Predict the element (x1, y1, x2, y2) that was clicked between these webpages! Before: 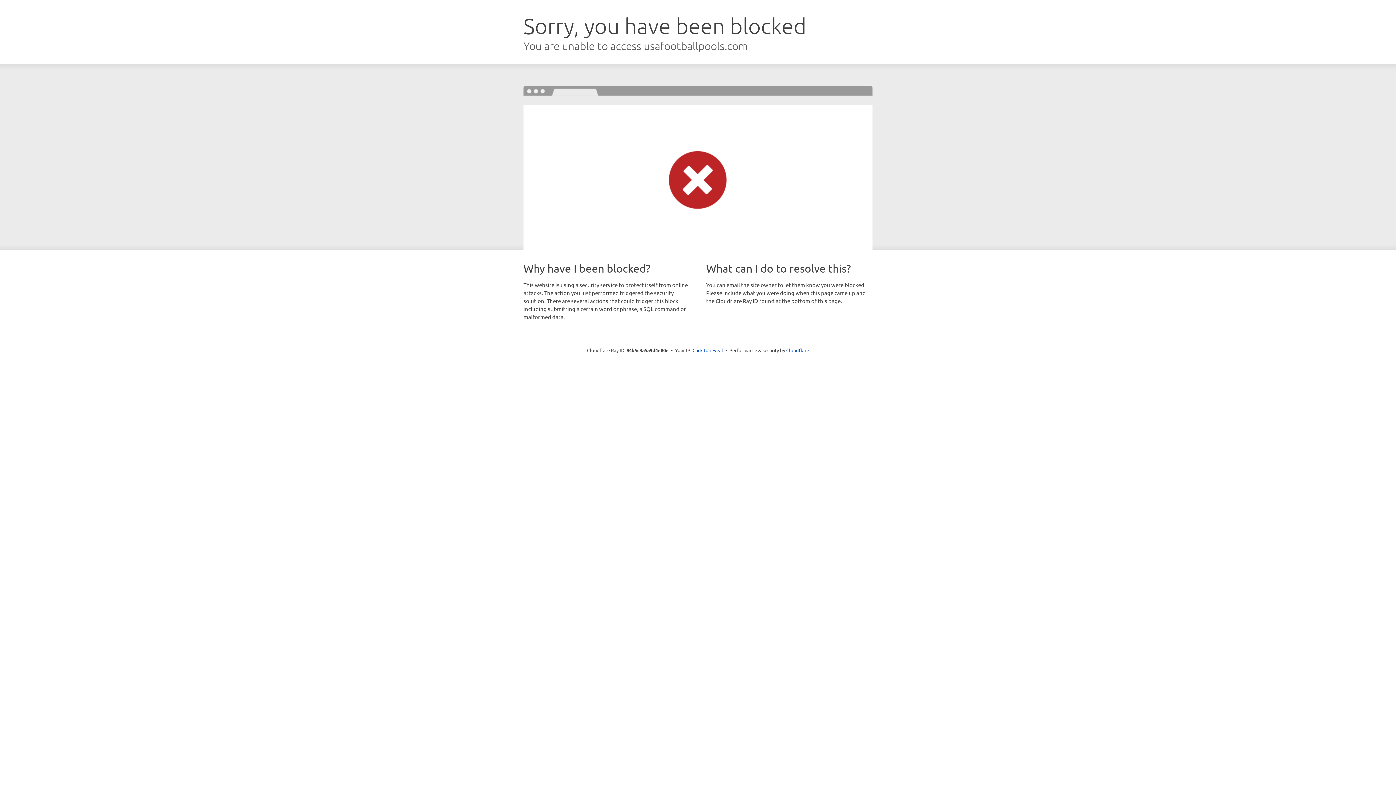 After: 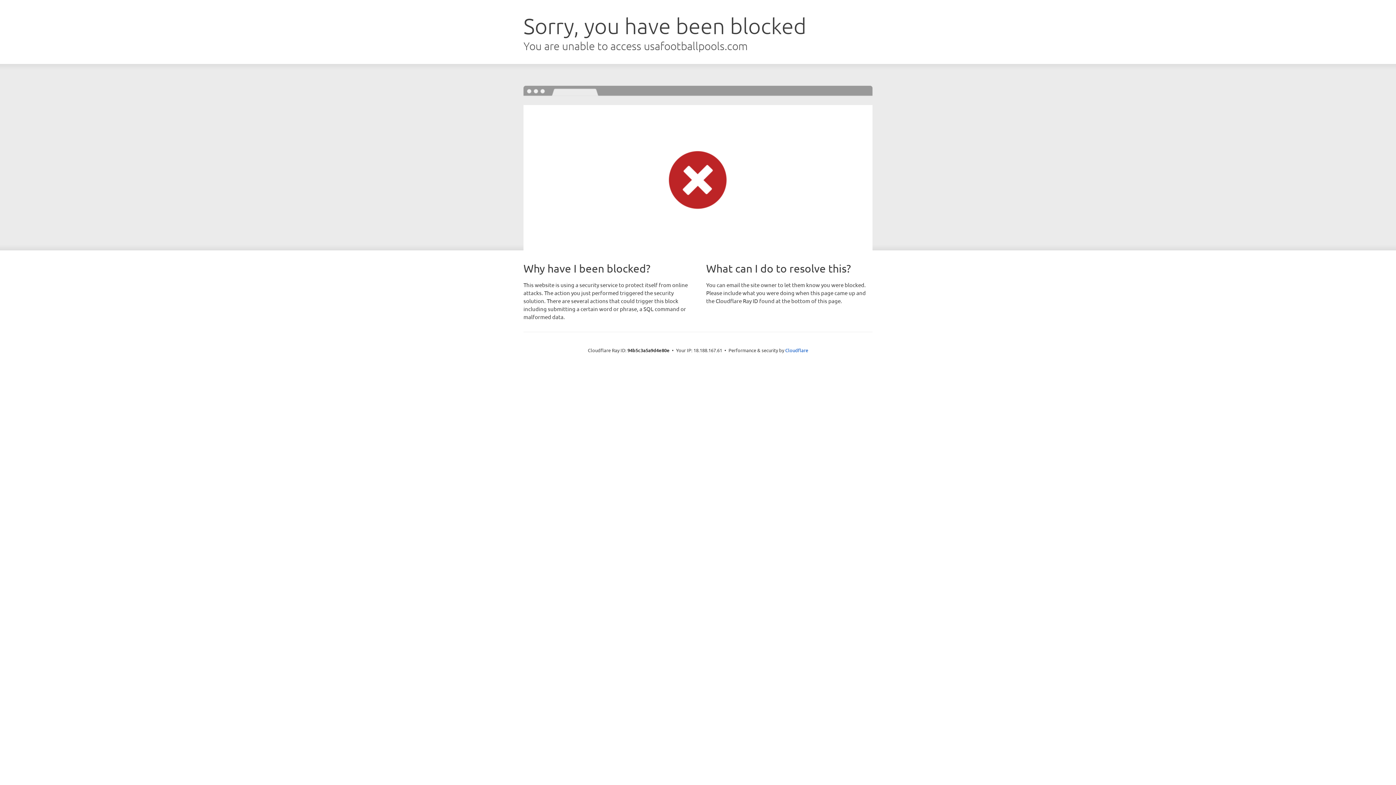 Action: bbox: (692, 346, 723, 353) label: Click to reveal